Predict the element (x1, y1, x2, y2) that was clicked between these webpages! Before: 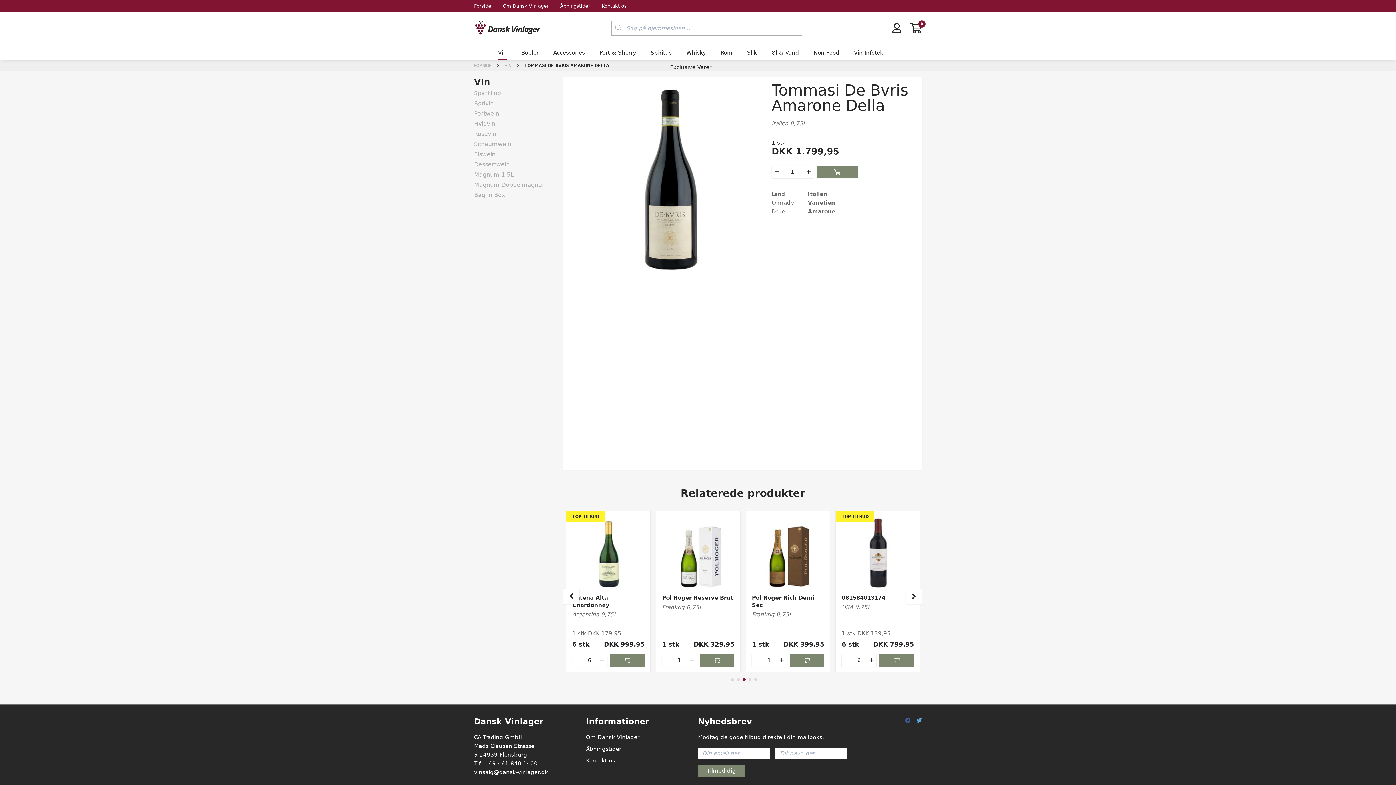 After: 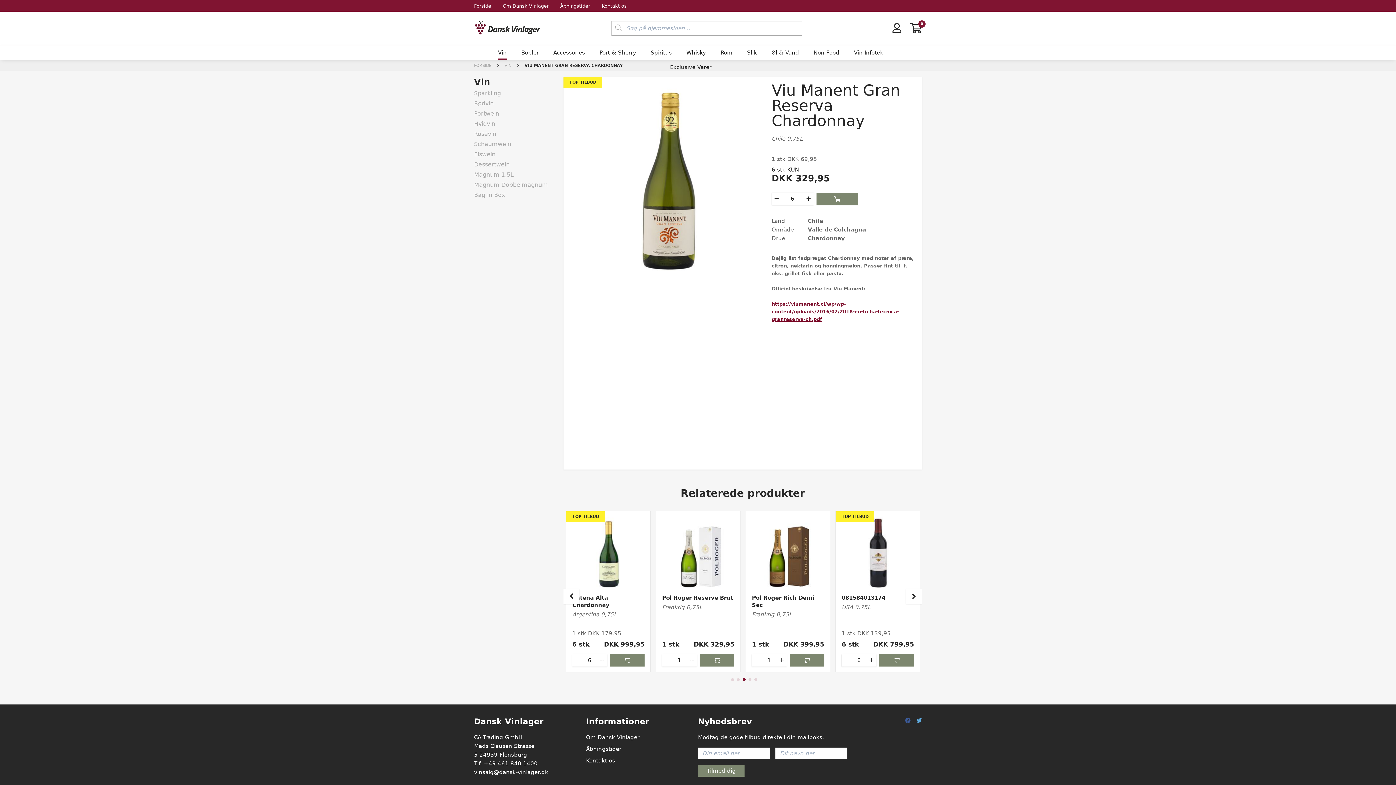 Action: bbox: (746, 511, 830, 648) label: TOP TILBUD
Viu Manent Gran Reserva Chardonnay
Chile 0,75L
1 stk DKK 69,95
6 stk
DKK 329,95